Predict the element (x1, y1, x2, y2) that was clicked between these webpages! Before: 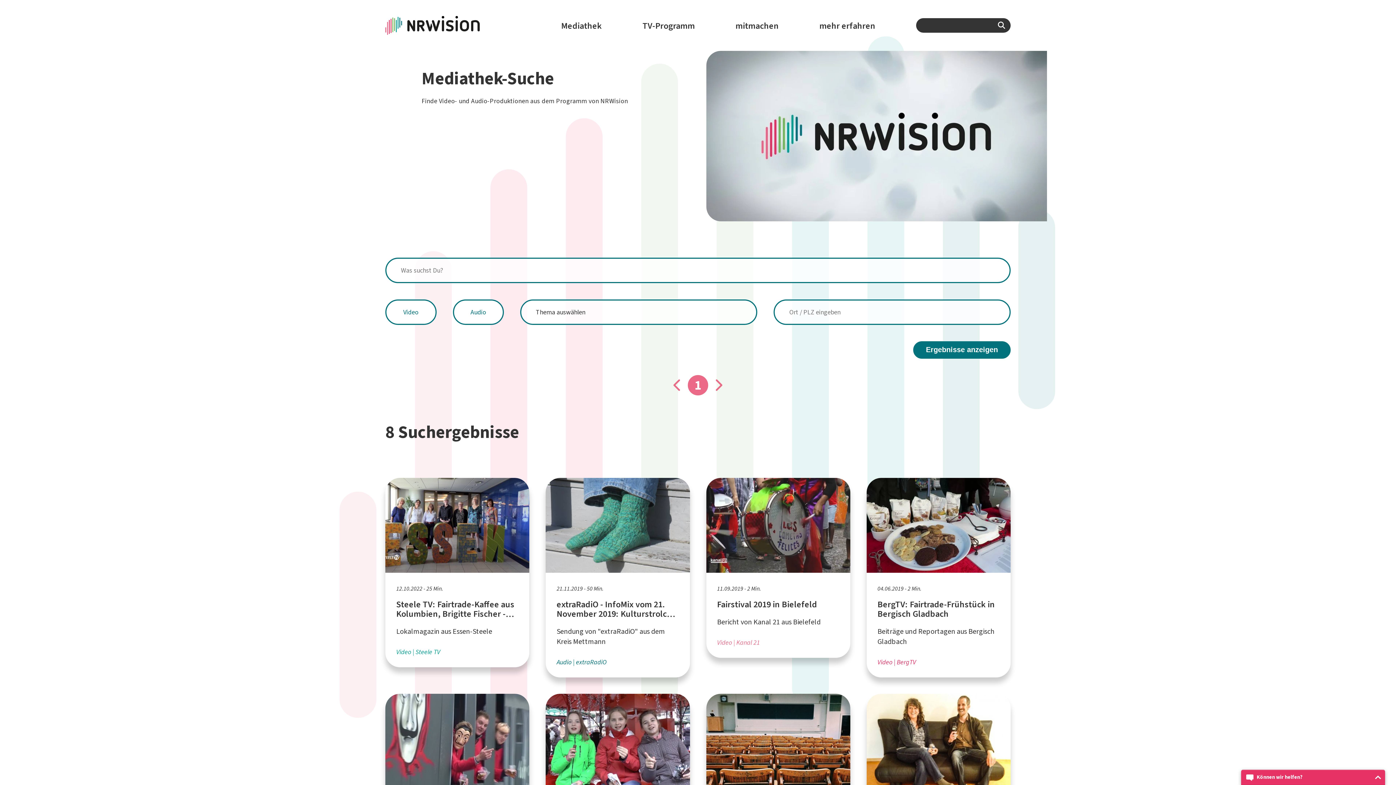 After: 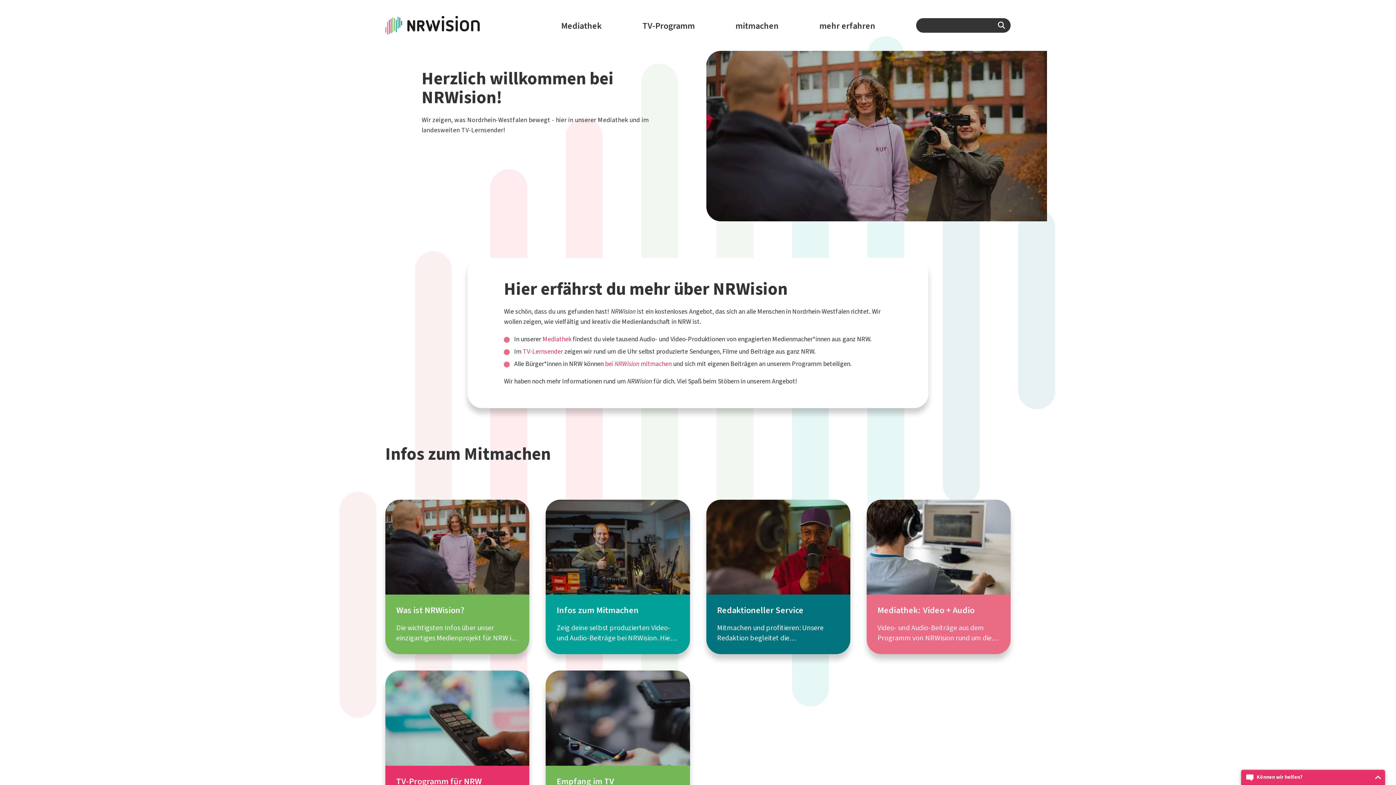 Action: bbox: (819, 18, 875, 33) label: mehr erfahren